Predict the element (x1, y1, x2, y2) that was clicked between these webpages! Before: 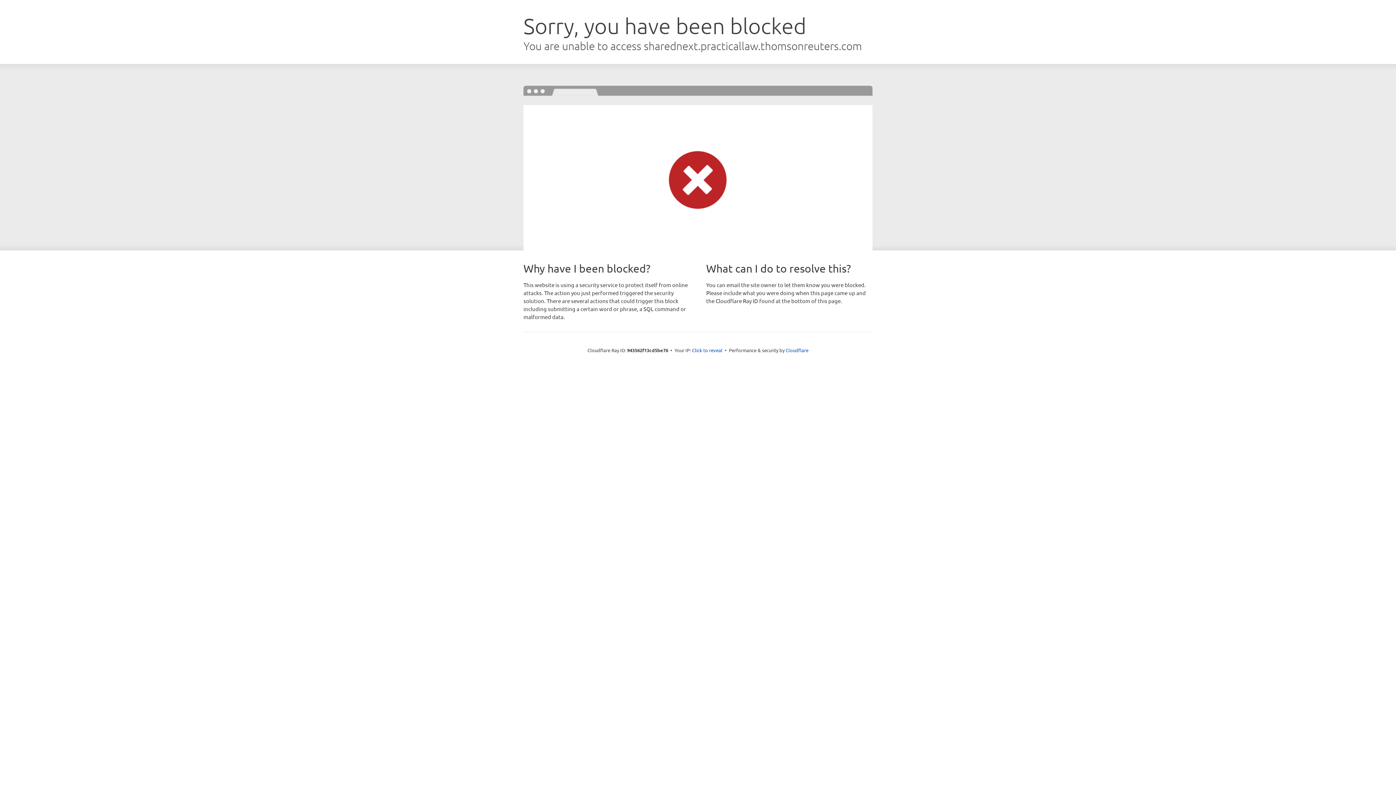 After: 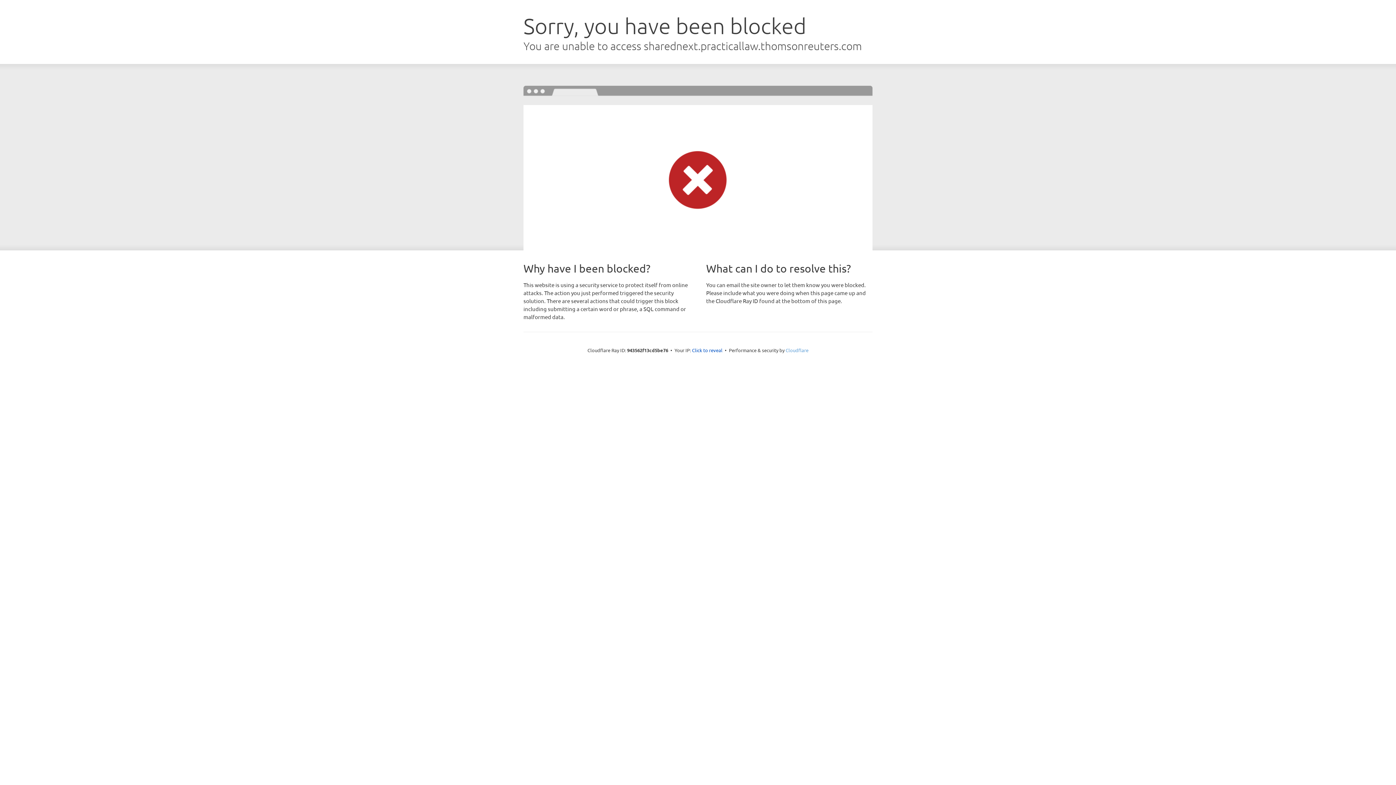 Action: bbox: (785, 347, 808, 353) label: Cloudflare